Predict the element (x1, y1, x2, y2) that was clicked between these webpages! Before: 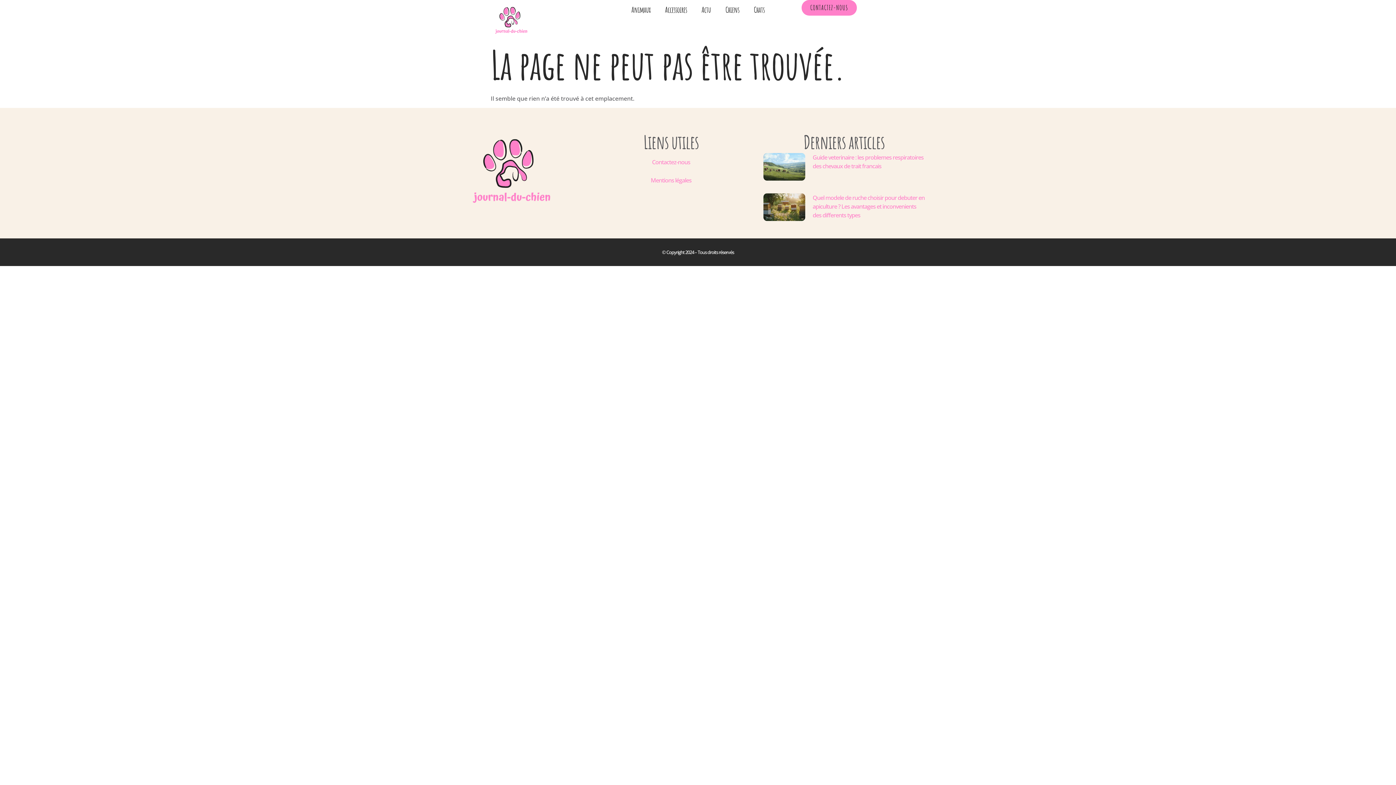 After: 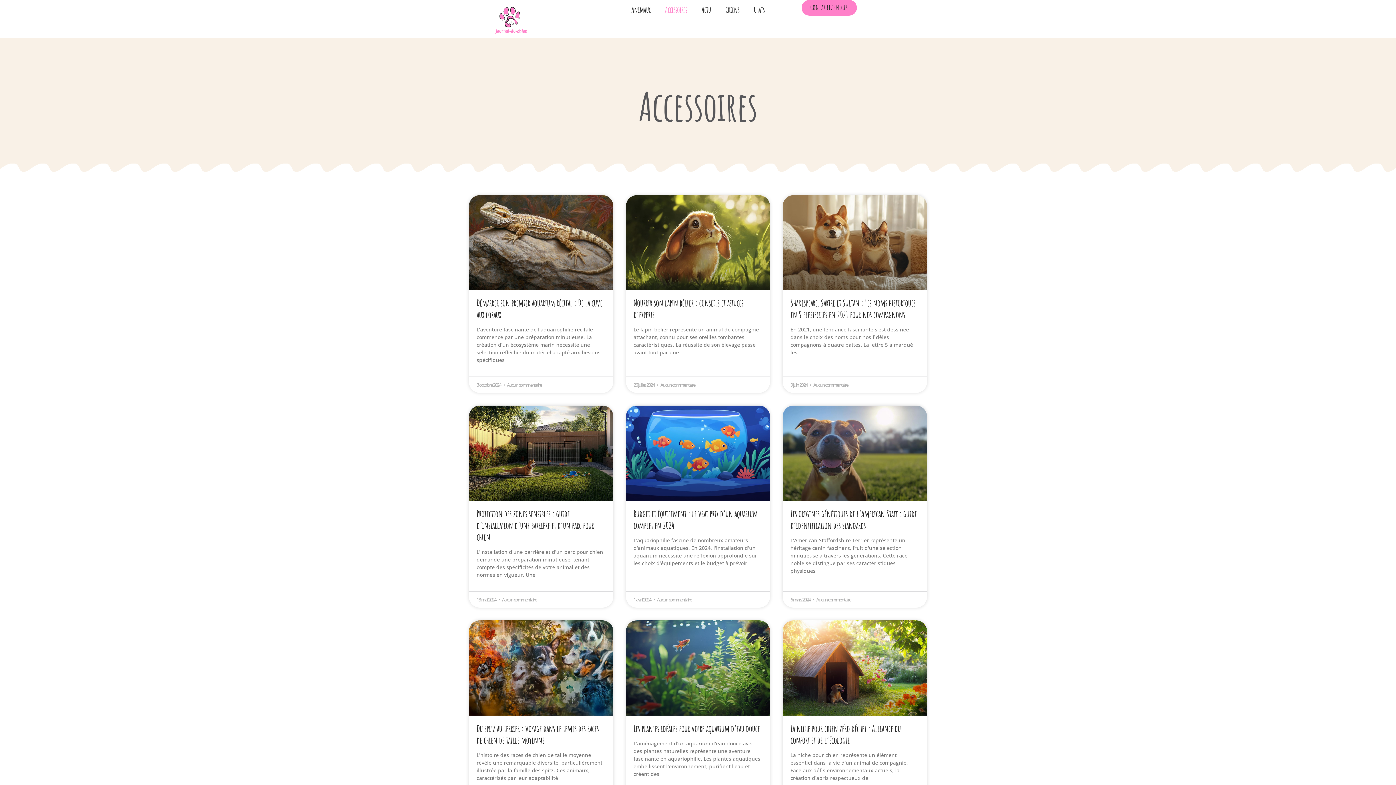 Action: label: Accessoires bbox: (657, 0, 694, 19)